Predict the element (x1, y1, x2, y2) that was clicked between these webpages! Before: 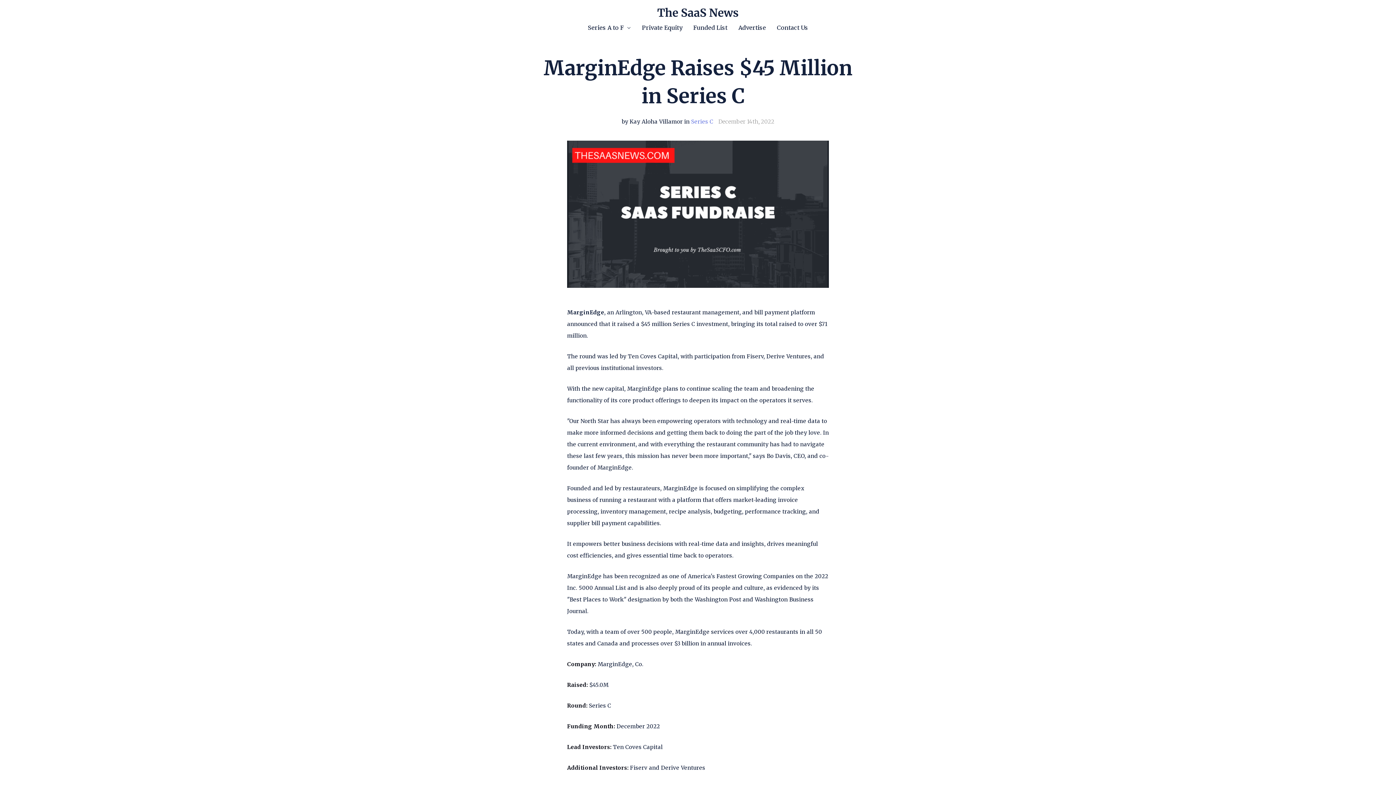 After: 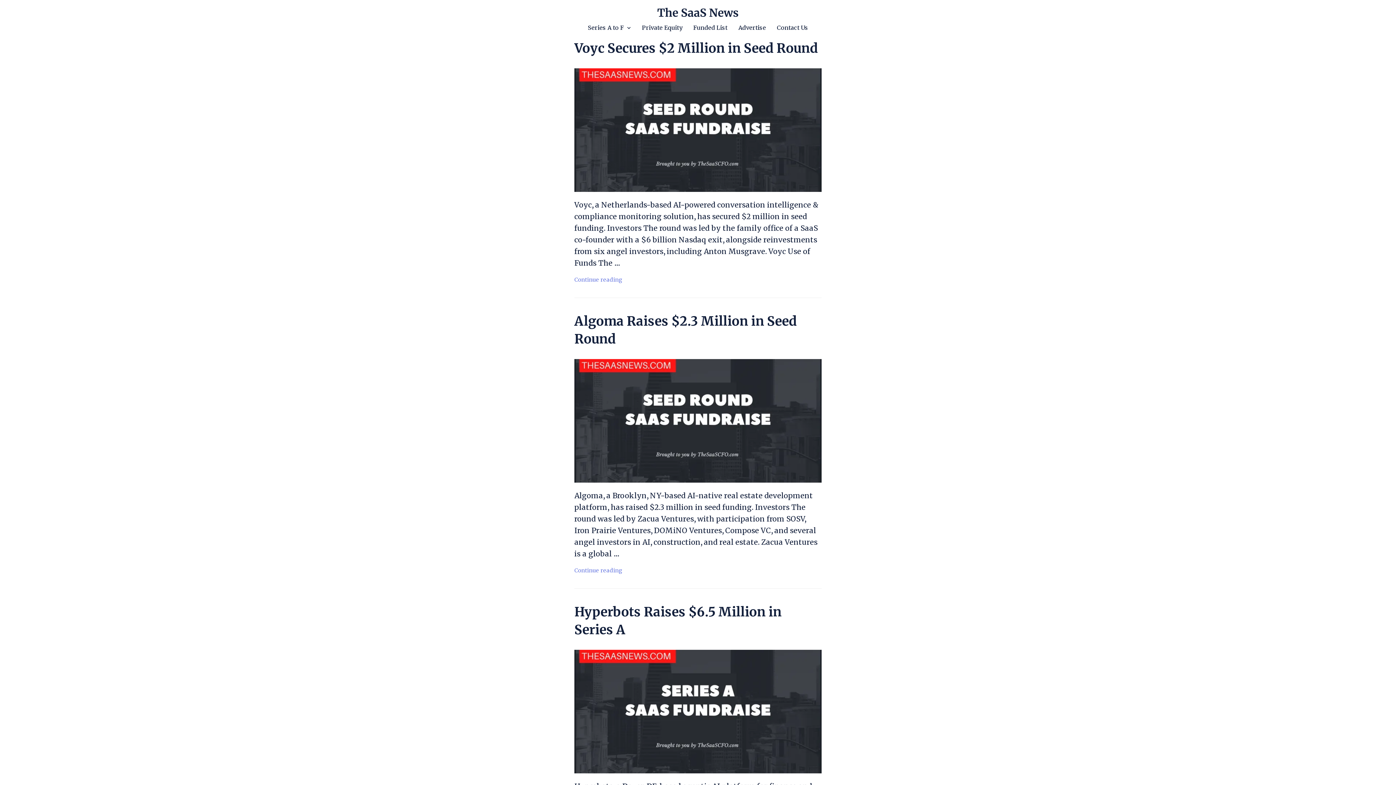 Action: bbox: (588, 23, 624, 32) label: Series A to F